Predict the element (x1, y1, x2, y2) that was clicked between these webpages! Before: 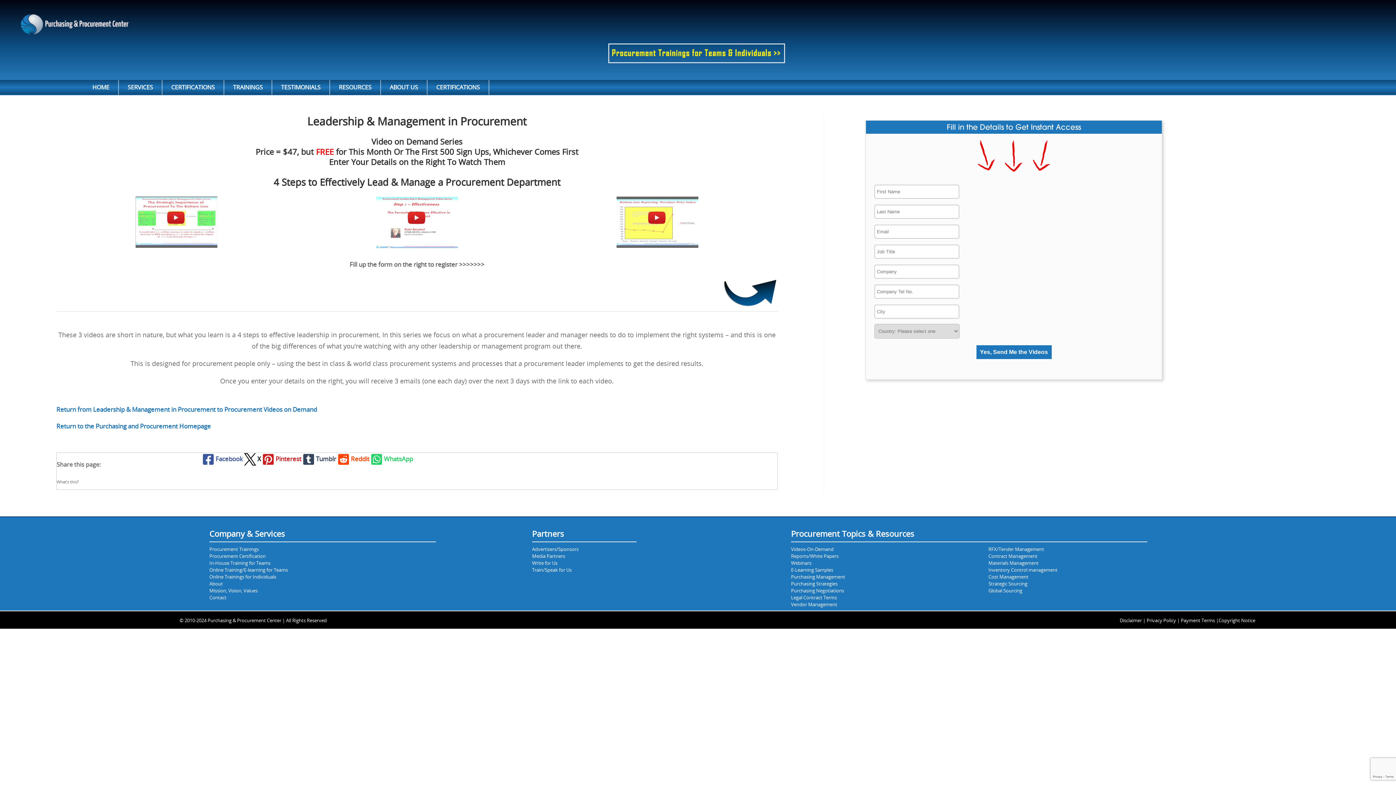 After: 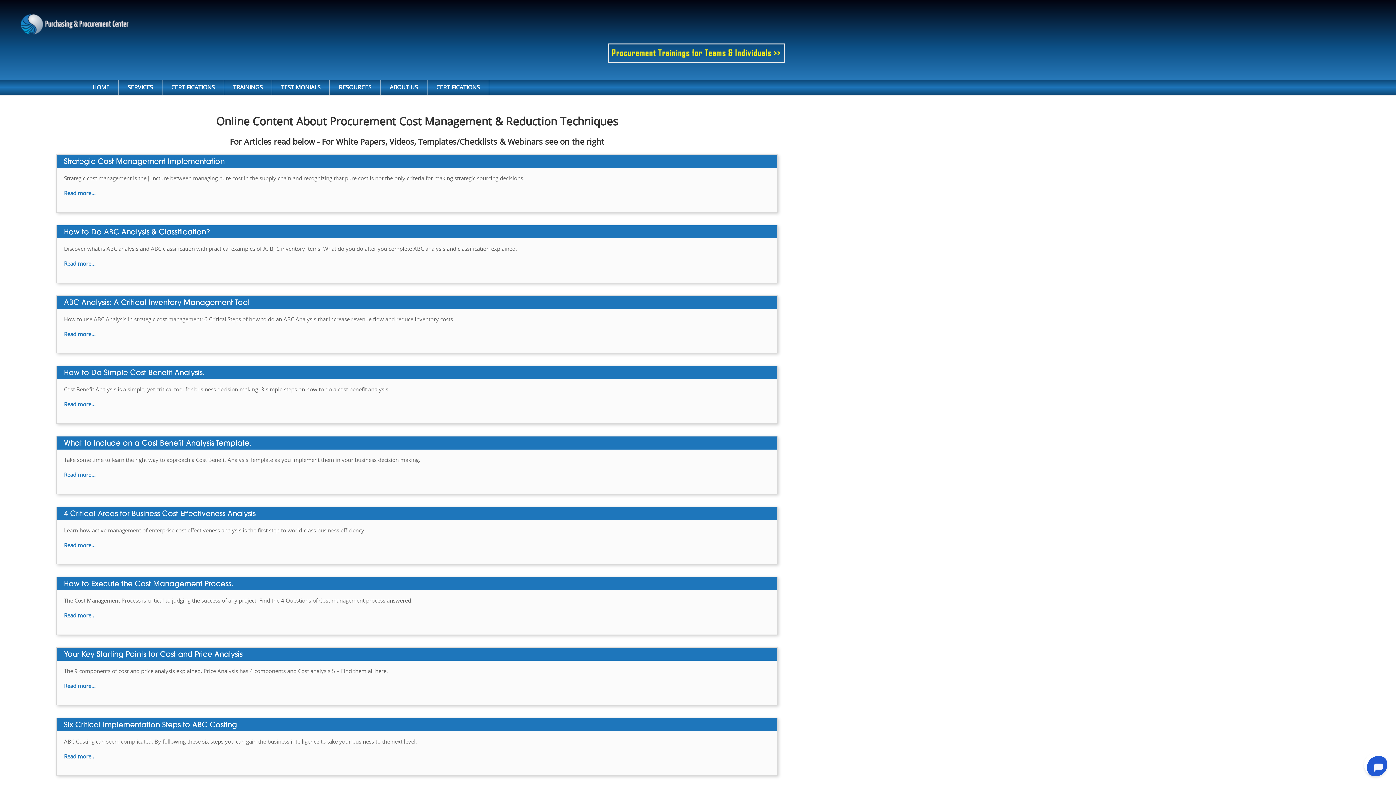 Action: label: Cost Management bbox: (988, 573, 1028, 580)